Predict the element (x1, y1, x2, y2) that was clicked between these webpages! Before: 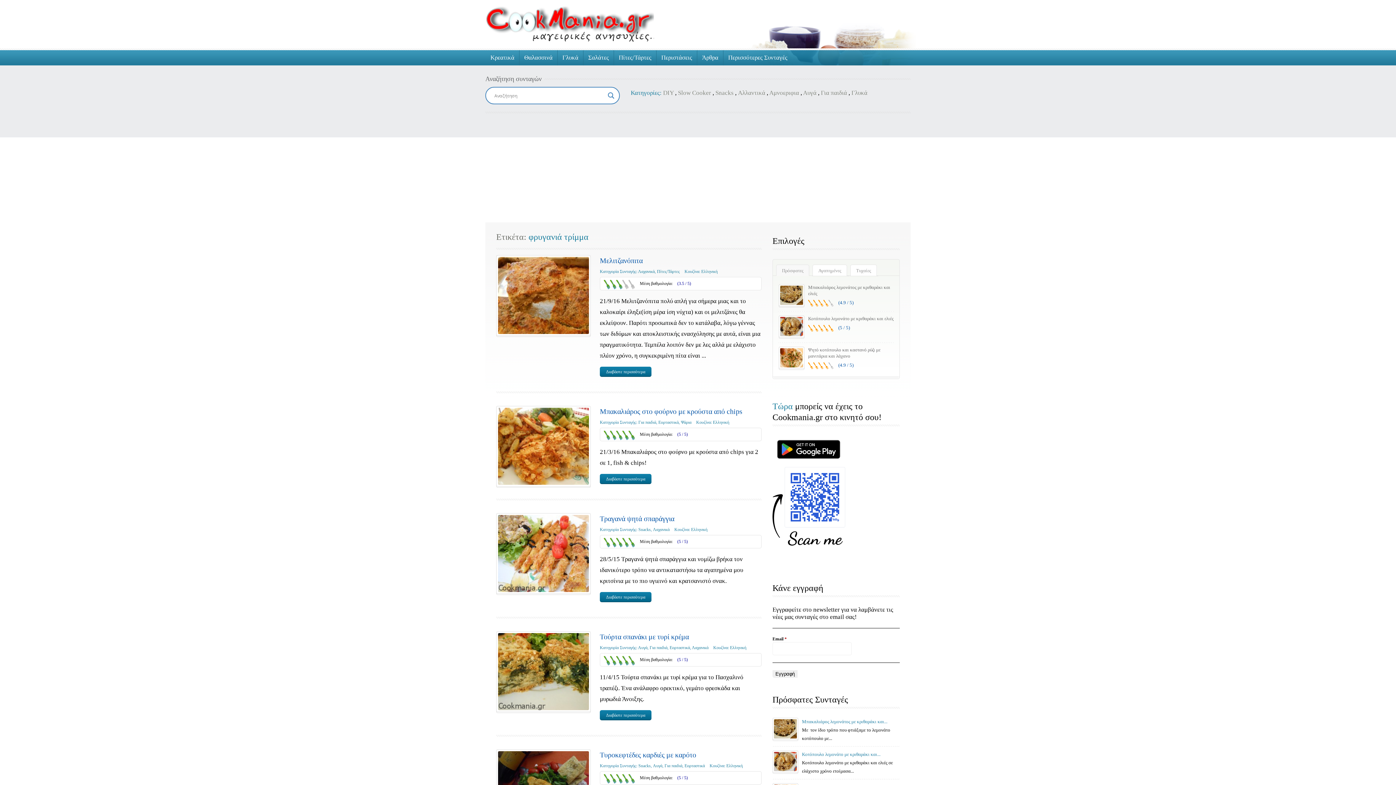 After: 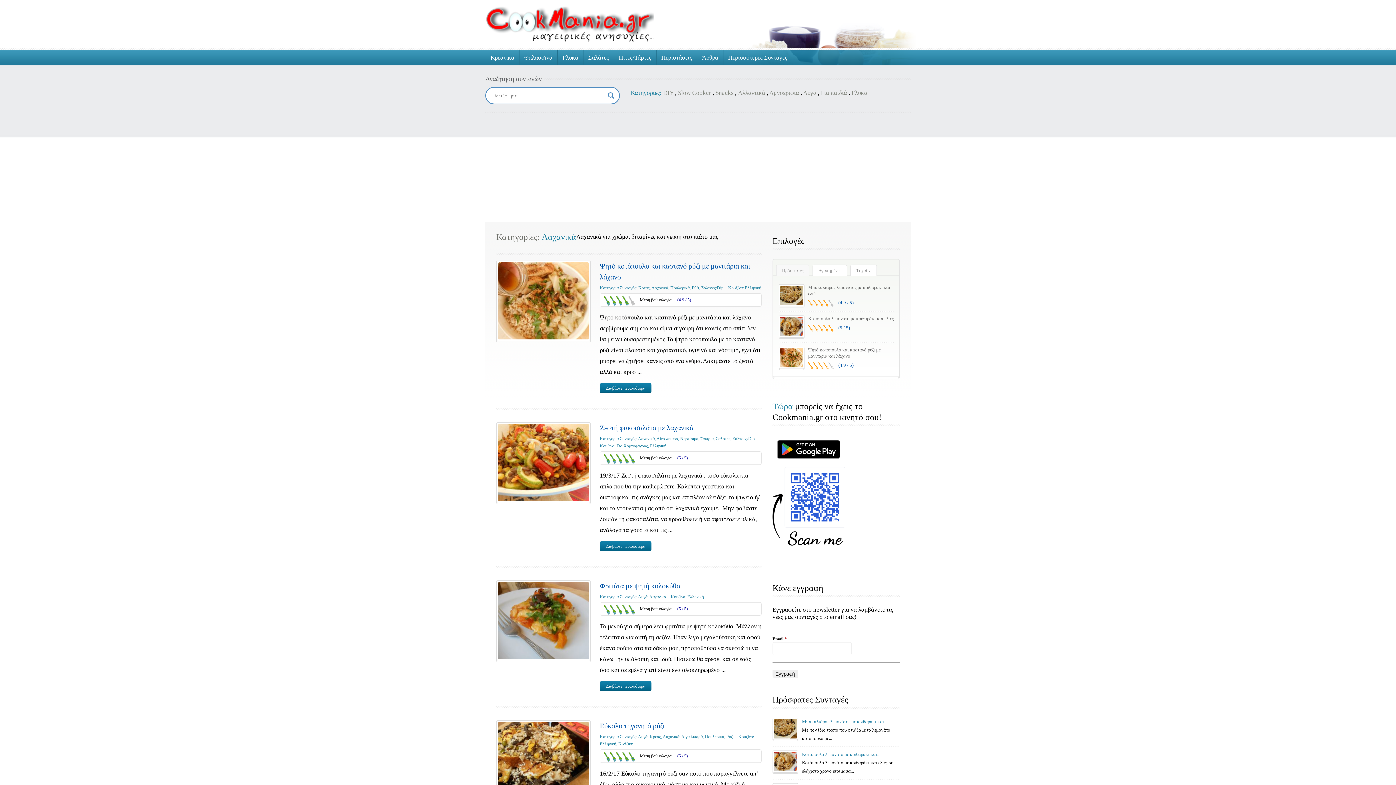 Action: bbox: (653, 527, 669, 532) label: Λαχανικά